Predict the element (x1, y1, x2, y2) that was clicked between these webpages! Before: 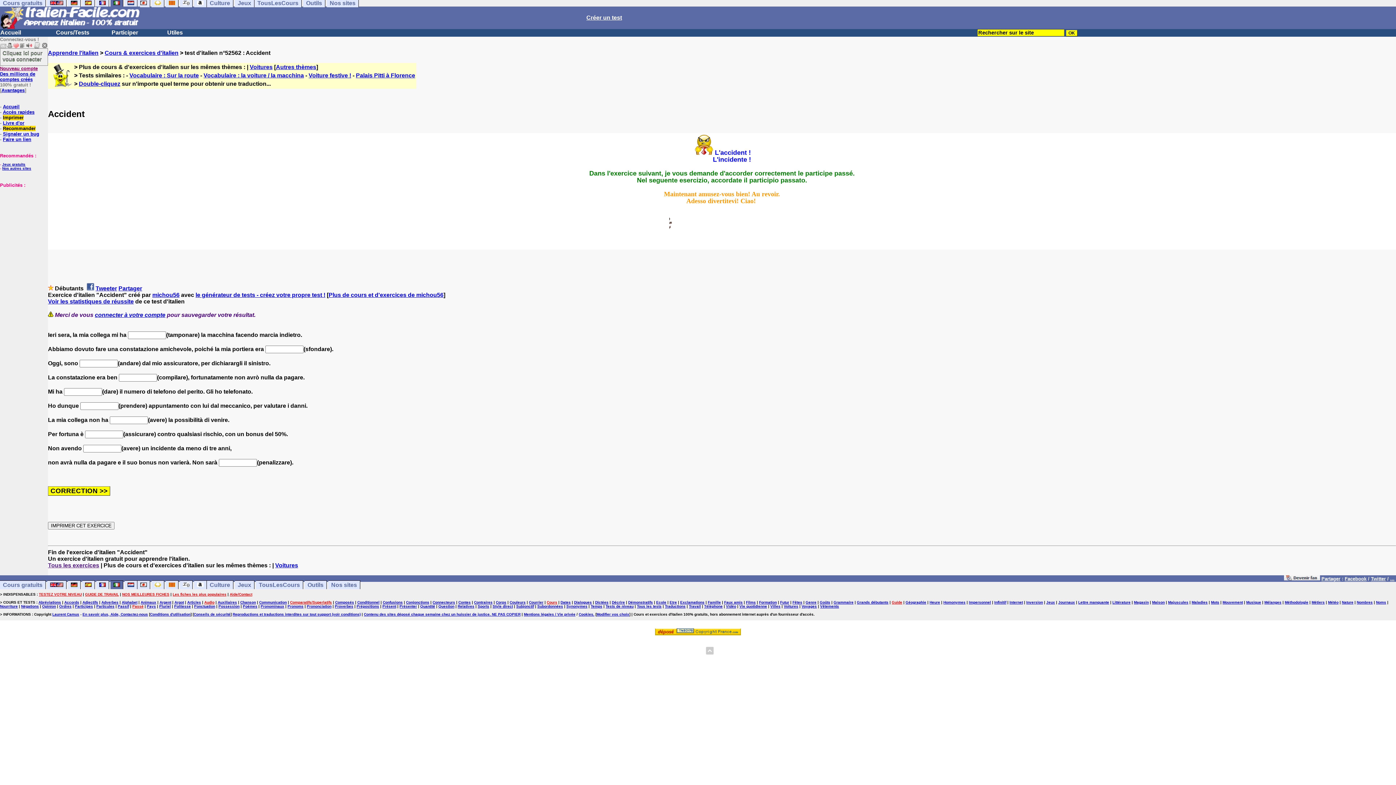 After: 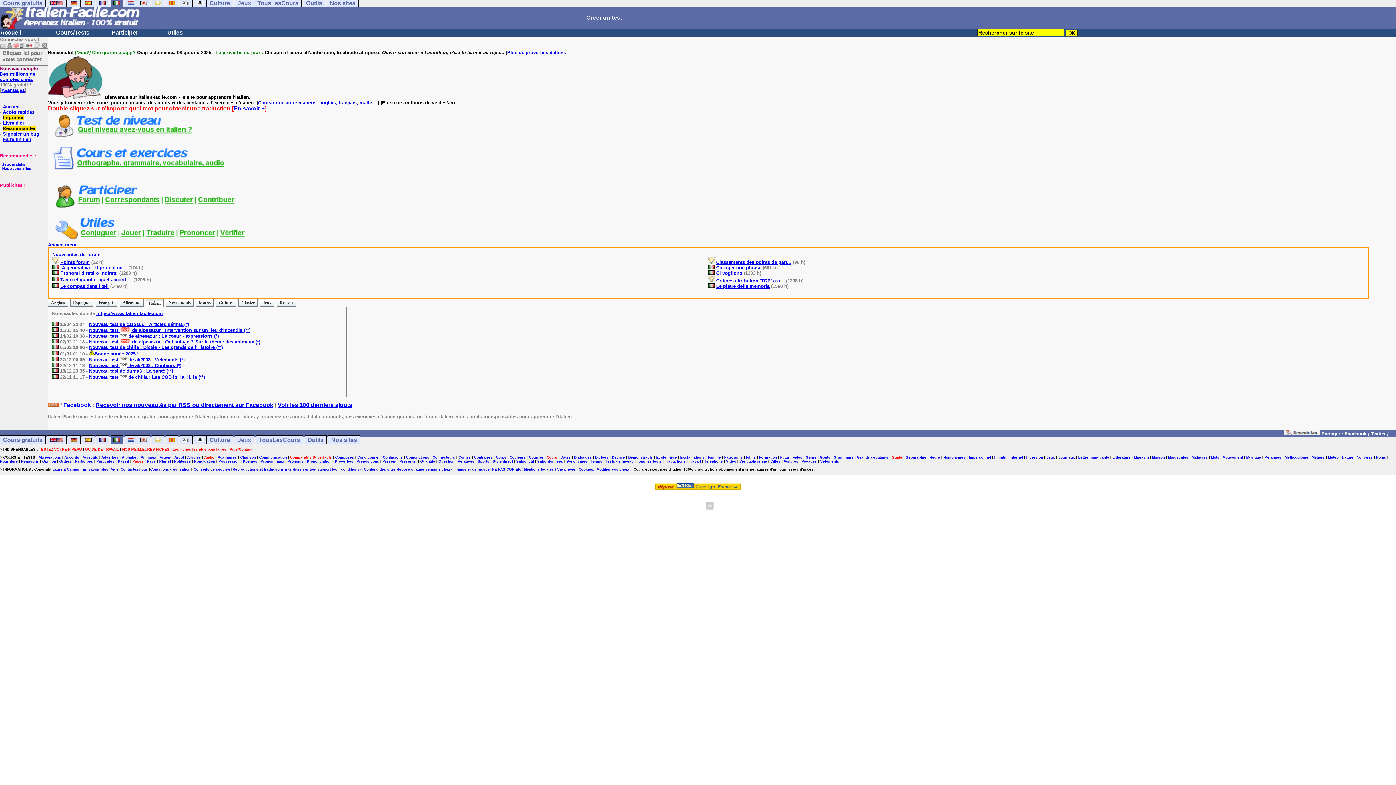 Action: bbox: (110, 580, 123, 589)